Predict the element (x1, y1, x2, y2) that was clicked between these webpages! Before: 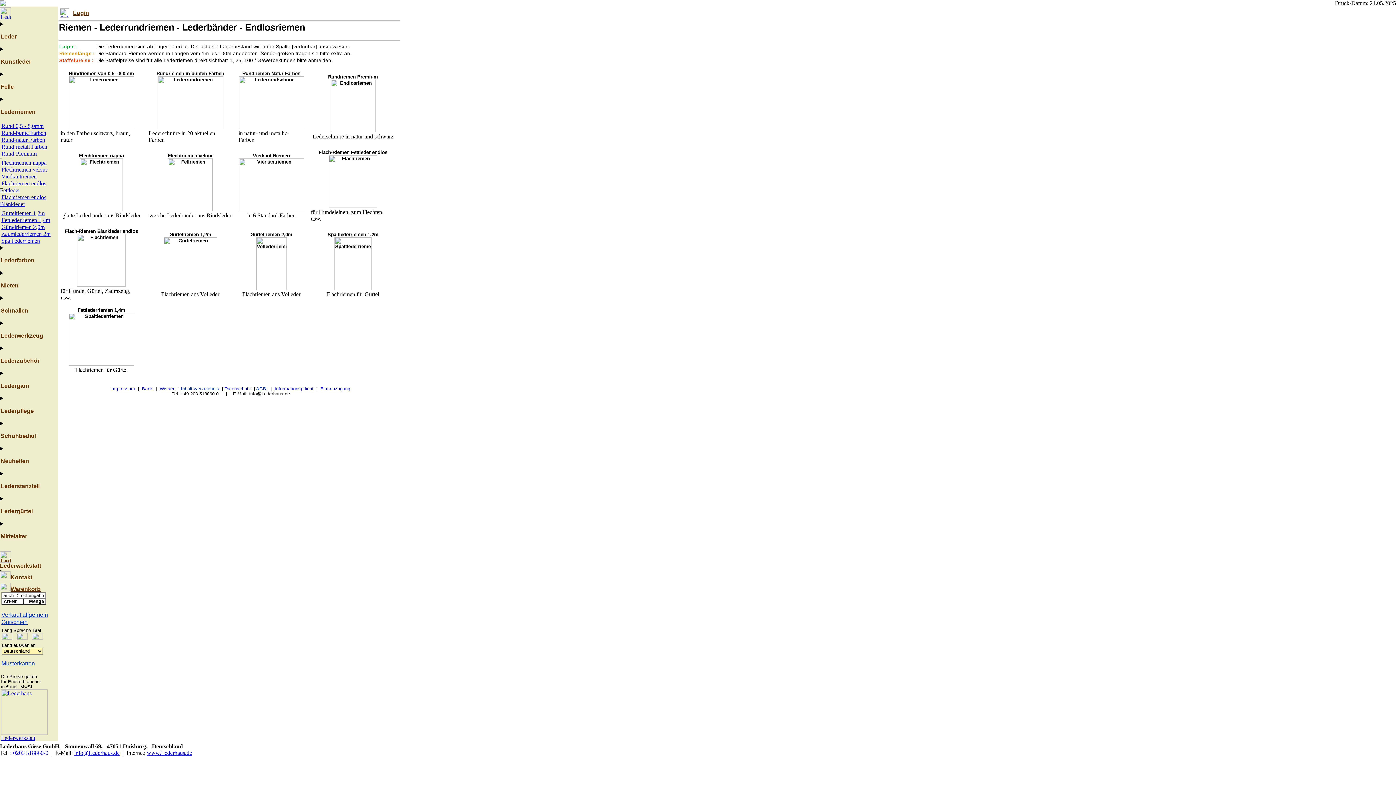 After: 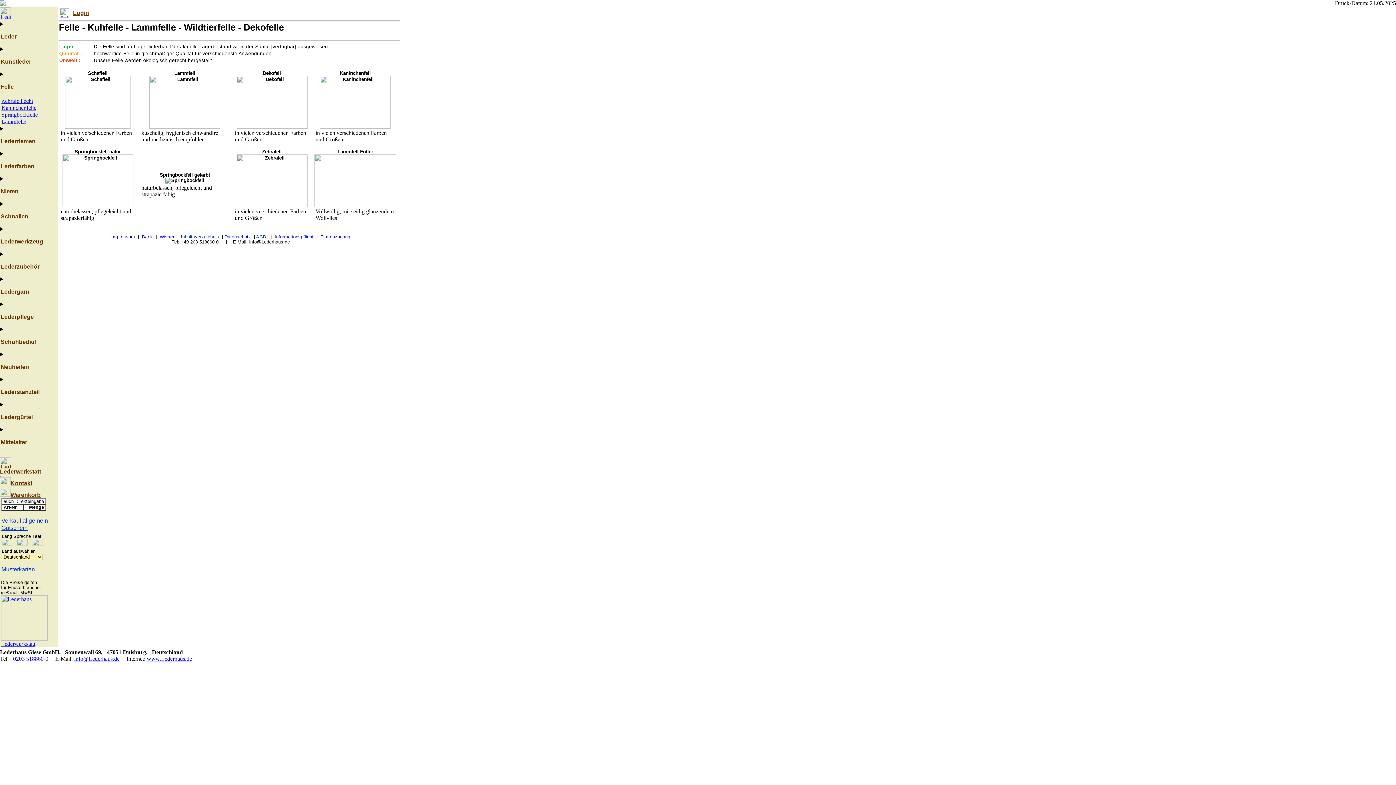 Action: bbox: (0, 83, 13, 89) label: Felle